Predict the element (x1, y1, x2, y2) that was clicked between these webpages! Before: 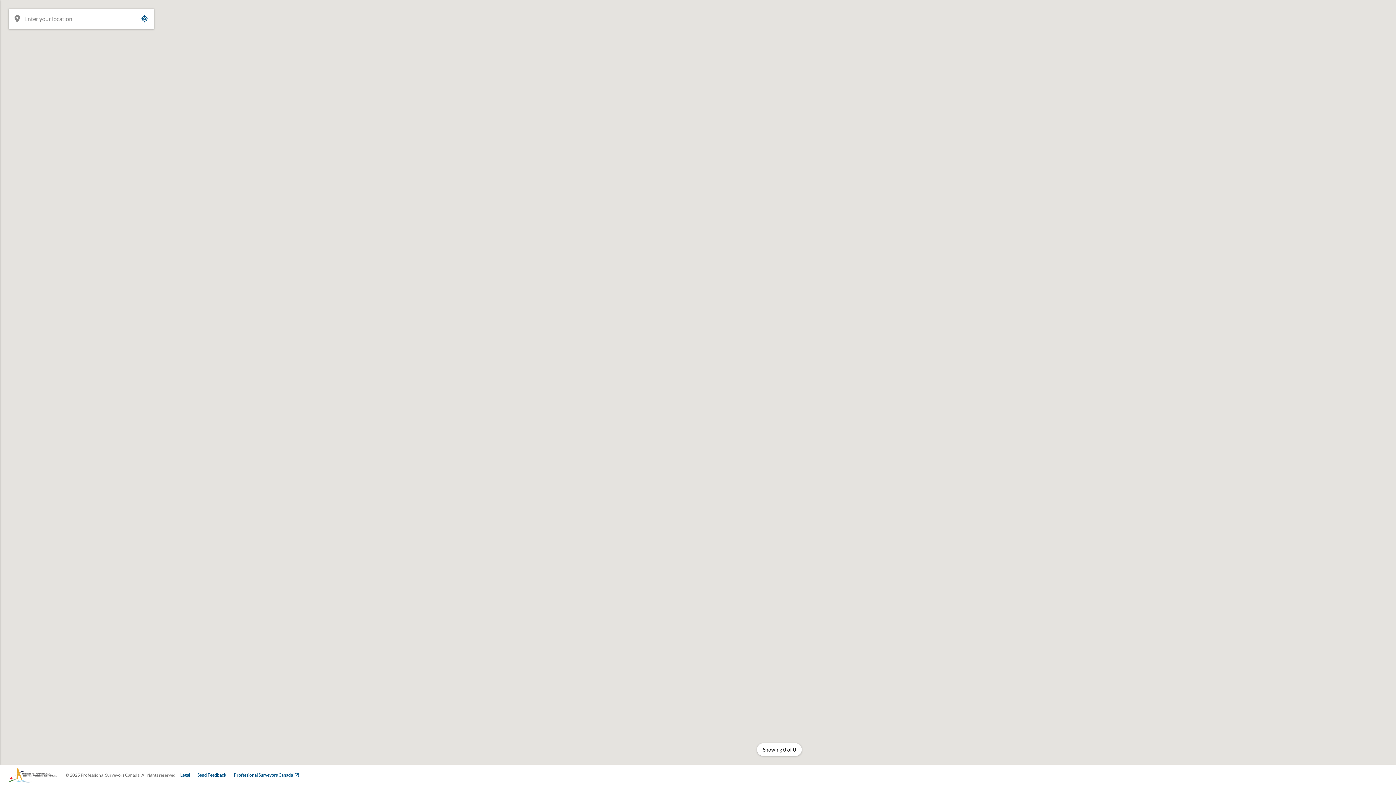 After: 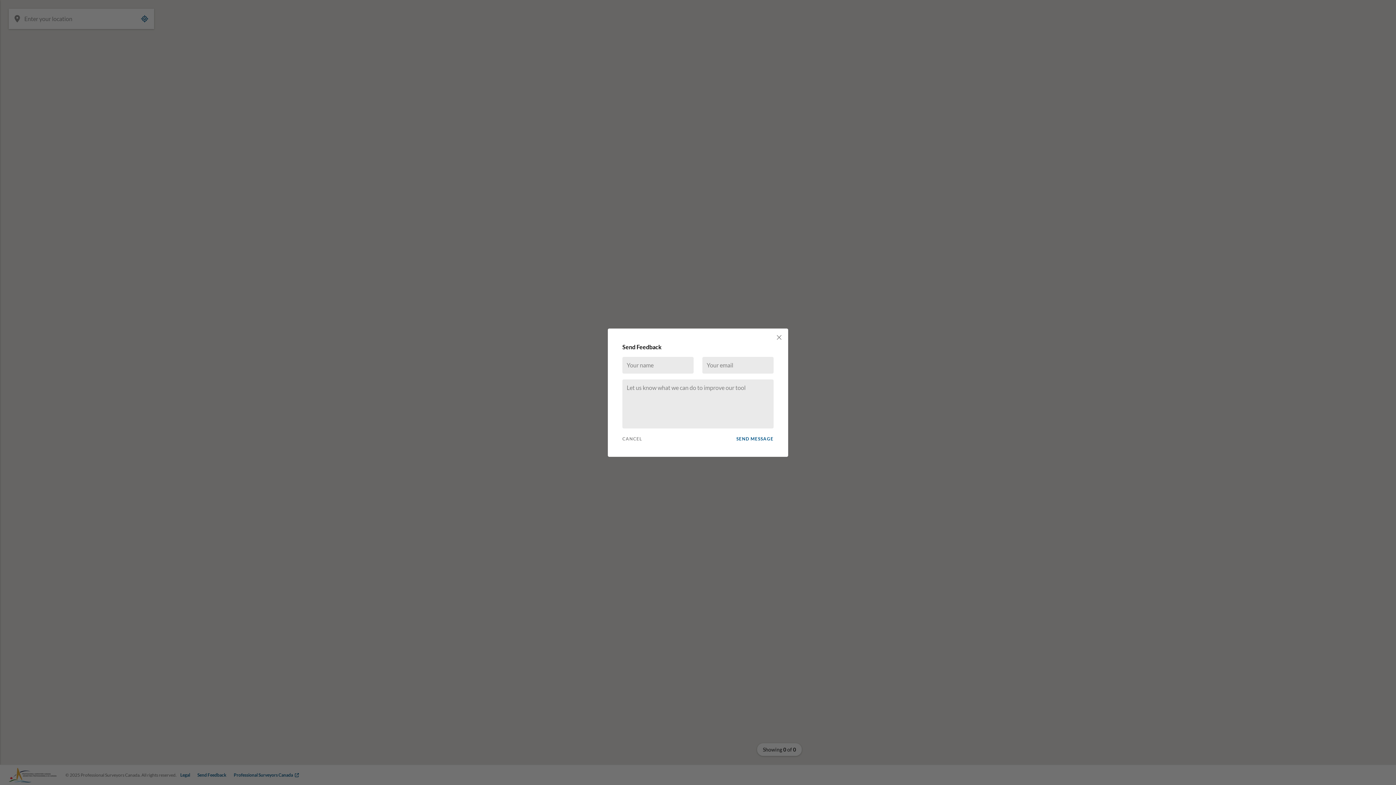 Action: label: Send Feedback bbox: (193, 772, 230, 778)